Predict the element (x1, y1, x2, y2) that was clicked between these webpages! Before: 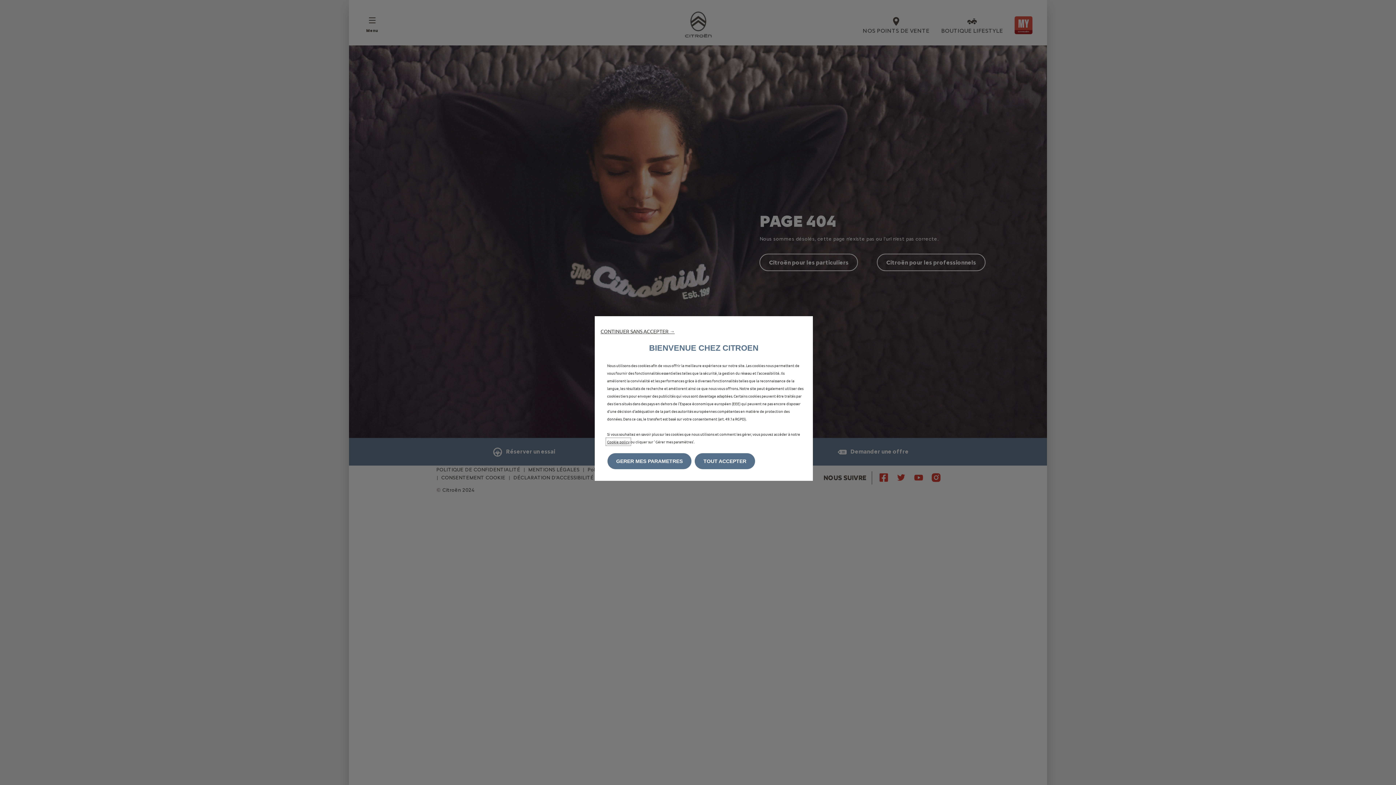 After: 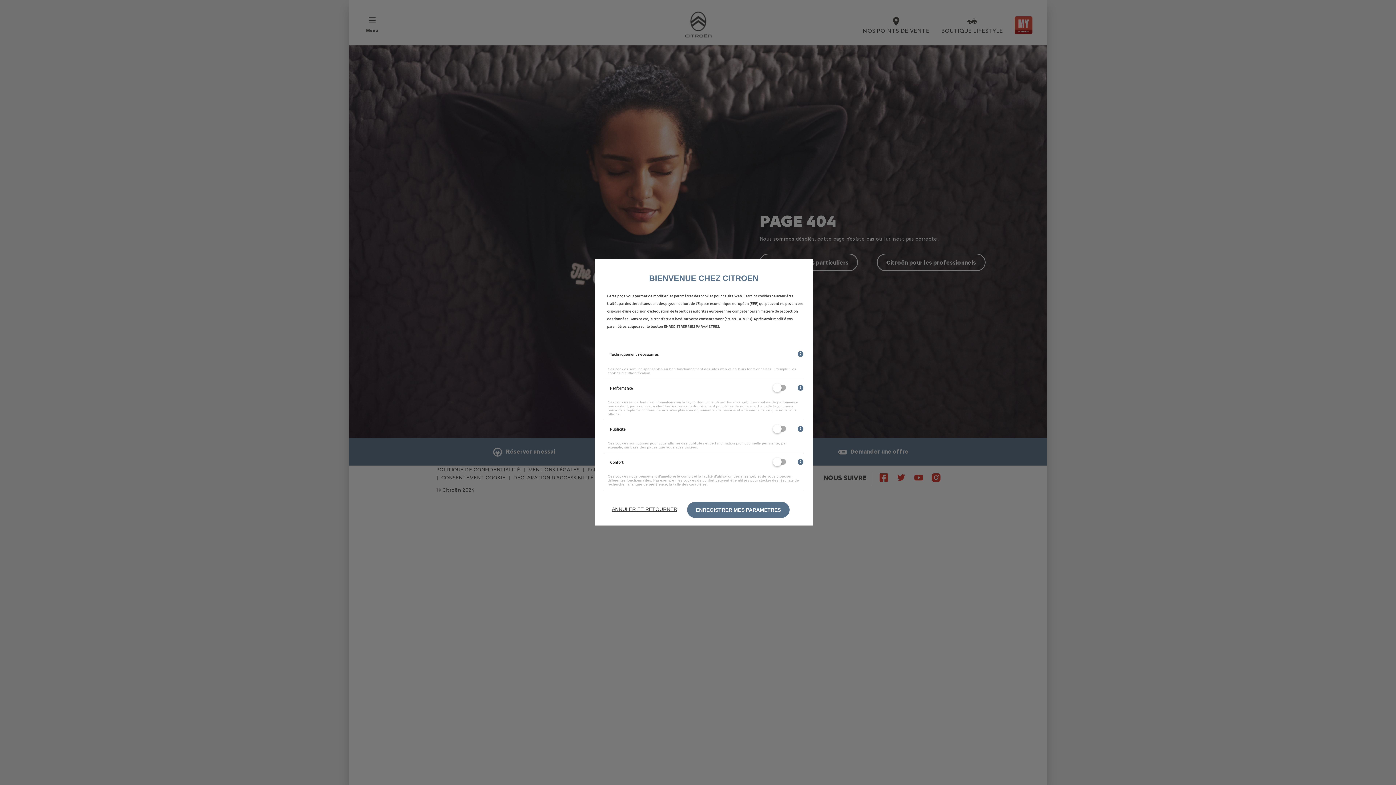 Action: label: GERER MES PARAMETRES bbox: (607, 453, 691, 469)